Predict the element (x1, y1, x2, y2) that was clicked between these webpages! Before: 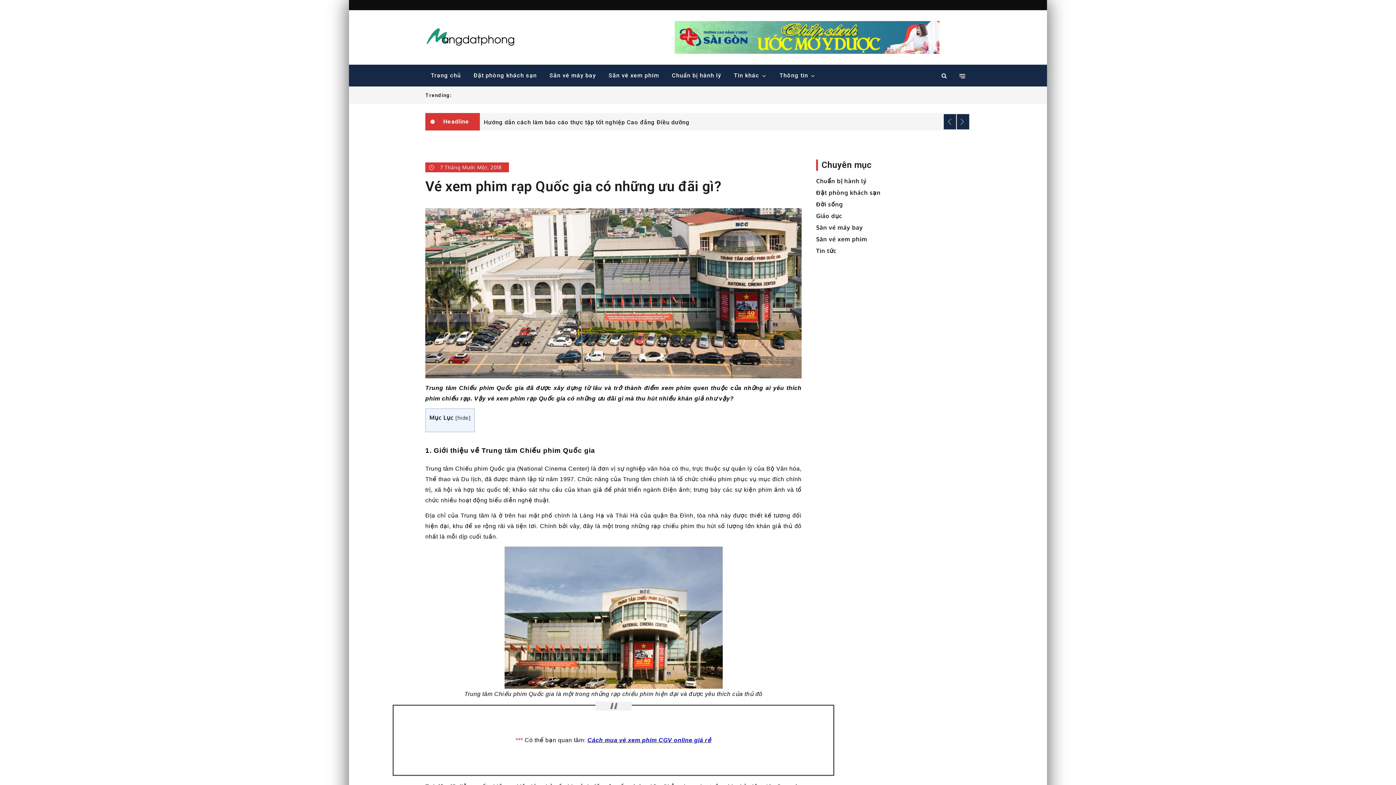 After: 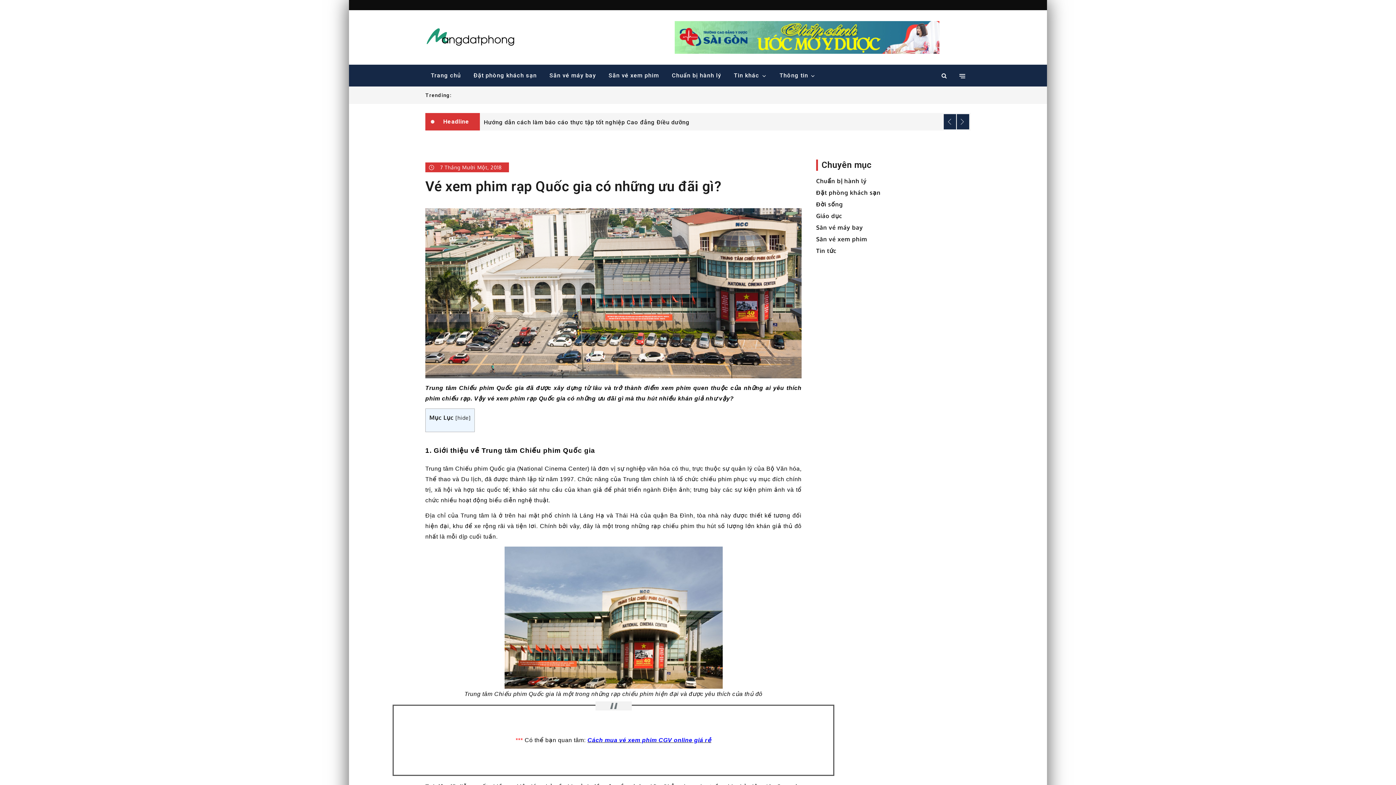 Action: bbox: (425, 289, 801, 296)